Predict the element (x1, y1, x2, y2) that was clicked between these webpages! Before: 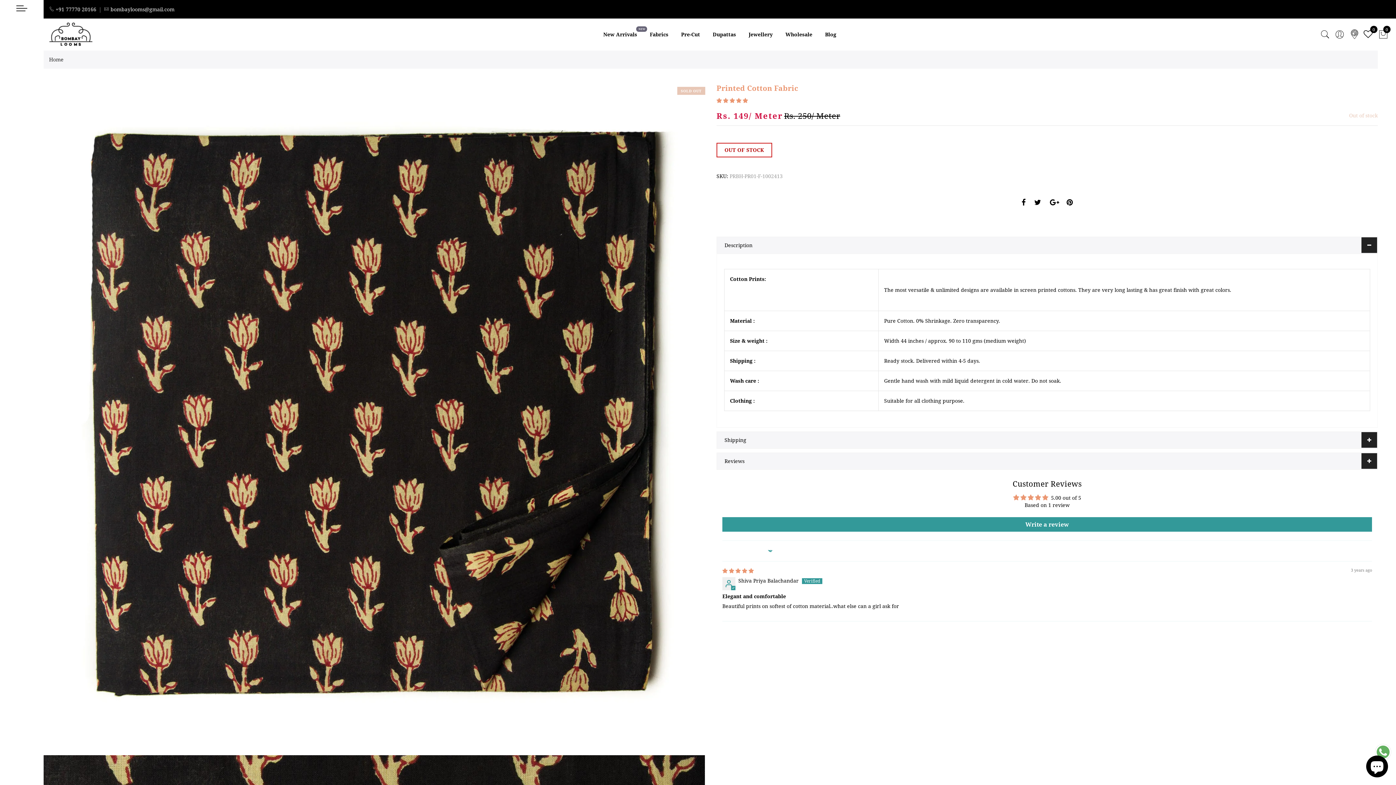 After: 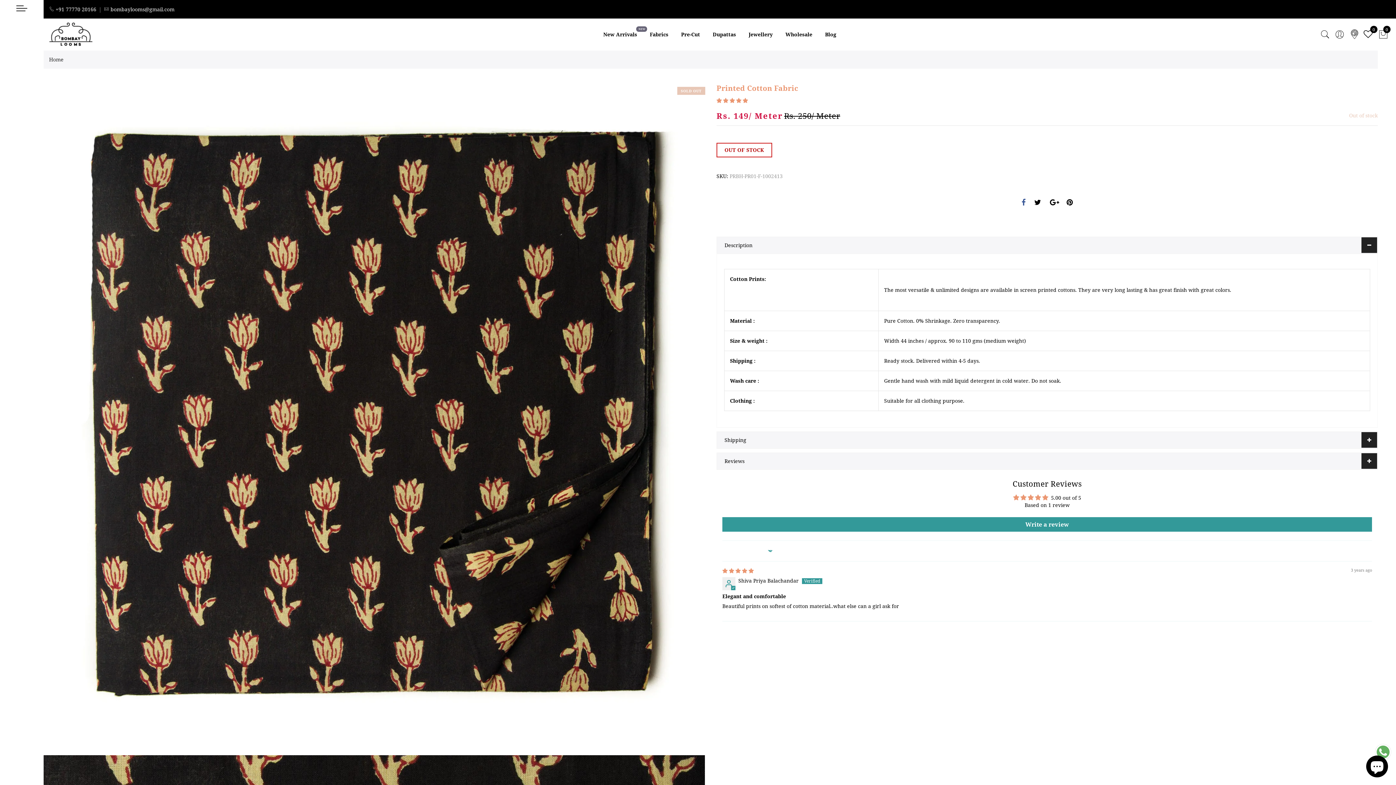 Action: bbox: (1021, 198, 1025, 207)